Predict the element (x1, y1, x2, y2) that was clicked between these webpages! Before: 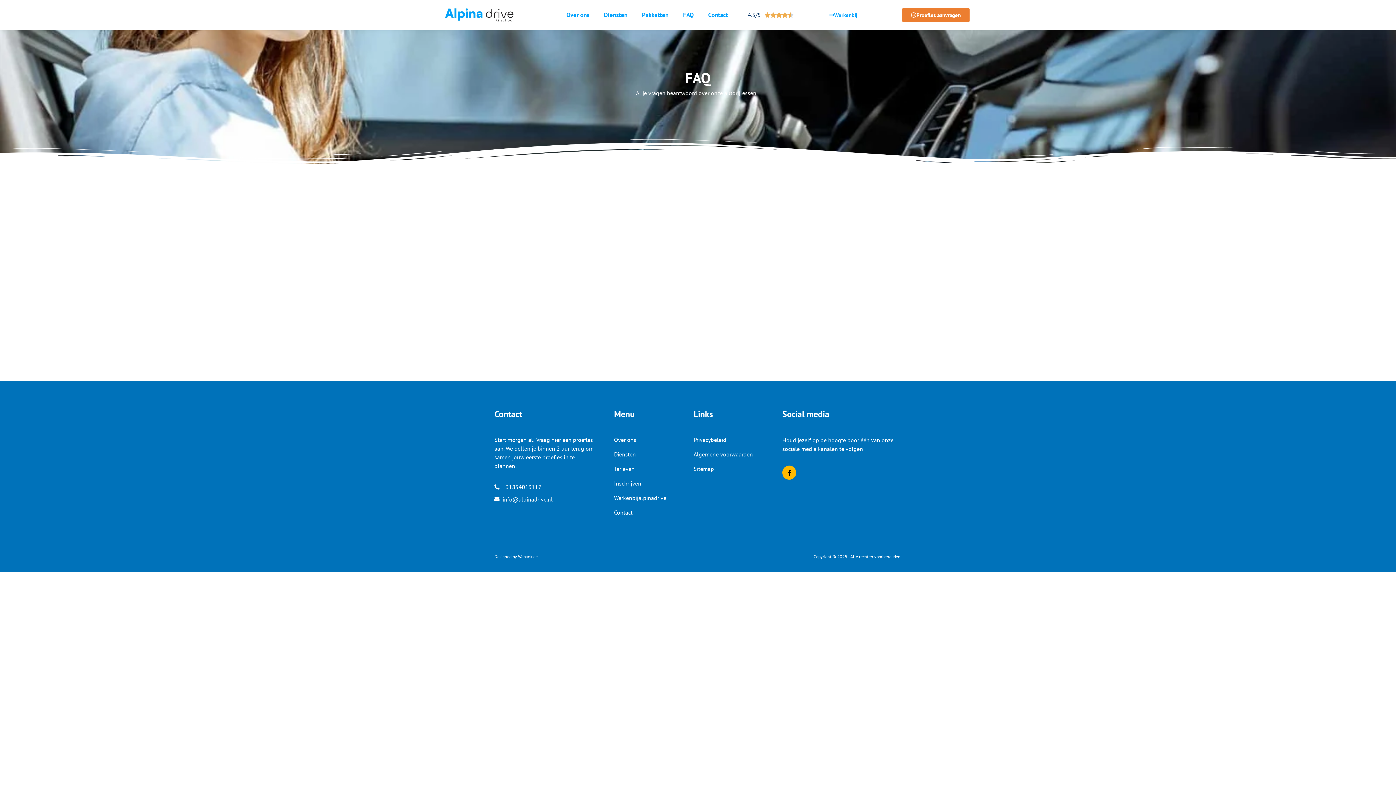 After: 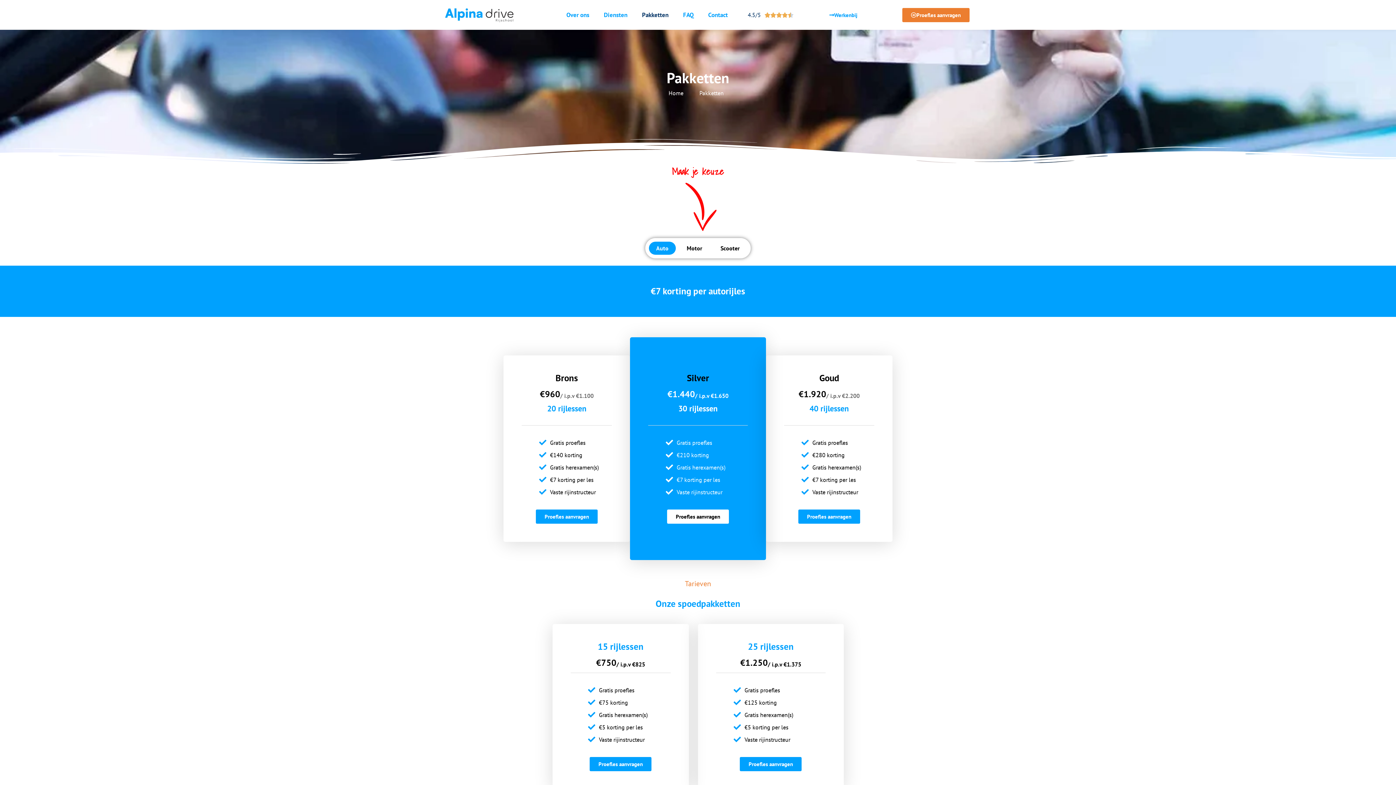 Action: bbox: (634, 6, 676, 23) label: Pakketten